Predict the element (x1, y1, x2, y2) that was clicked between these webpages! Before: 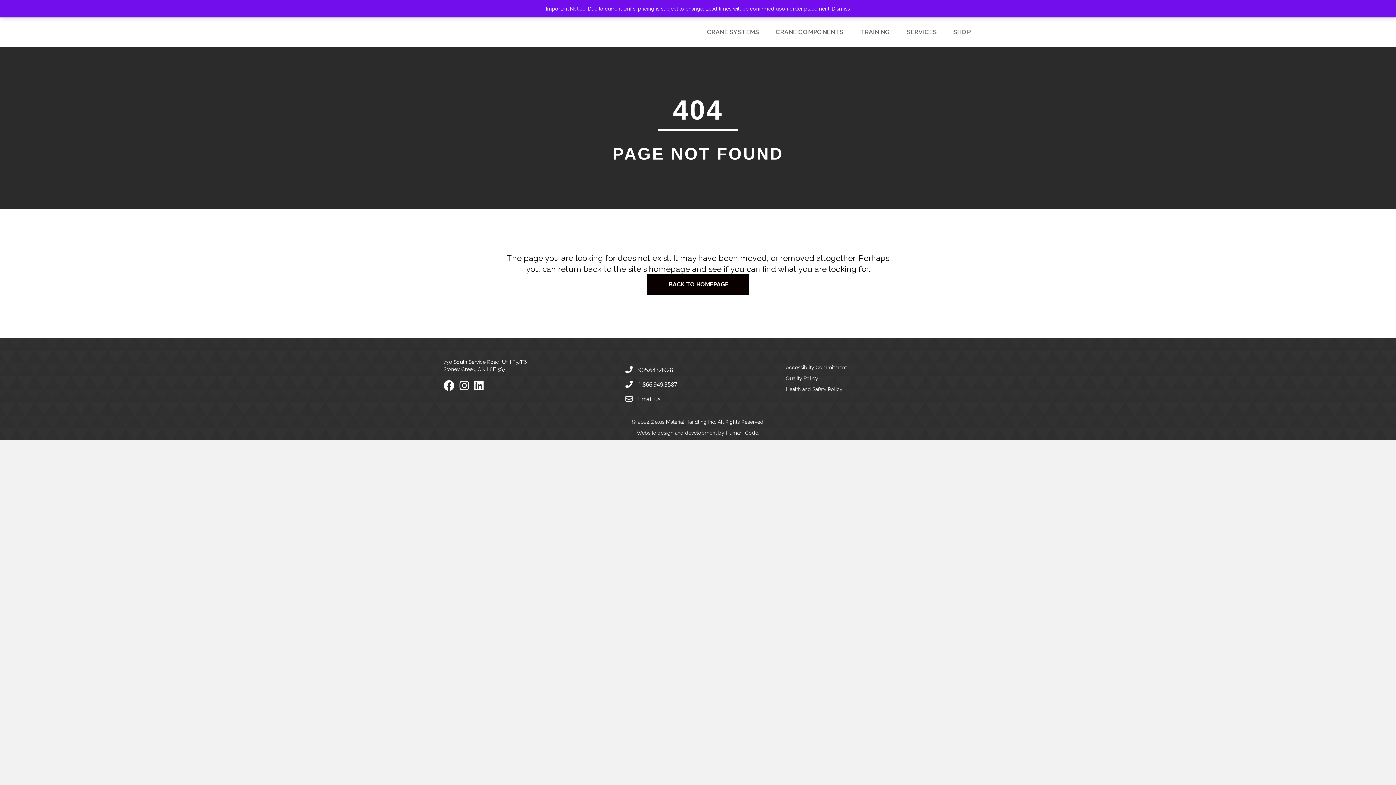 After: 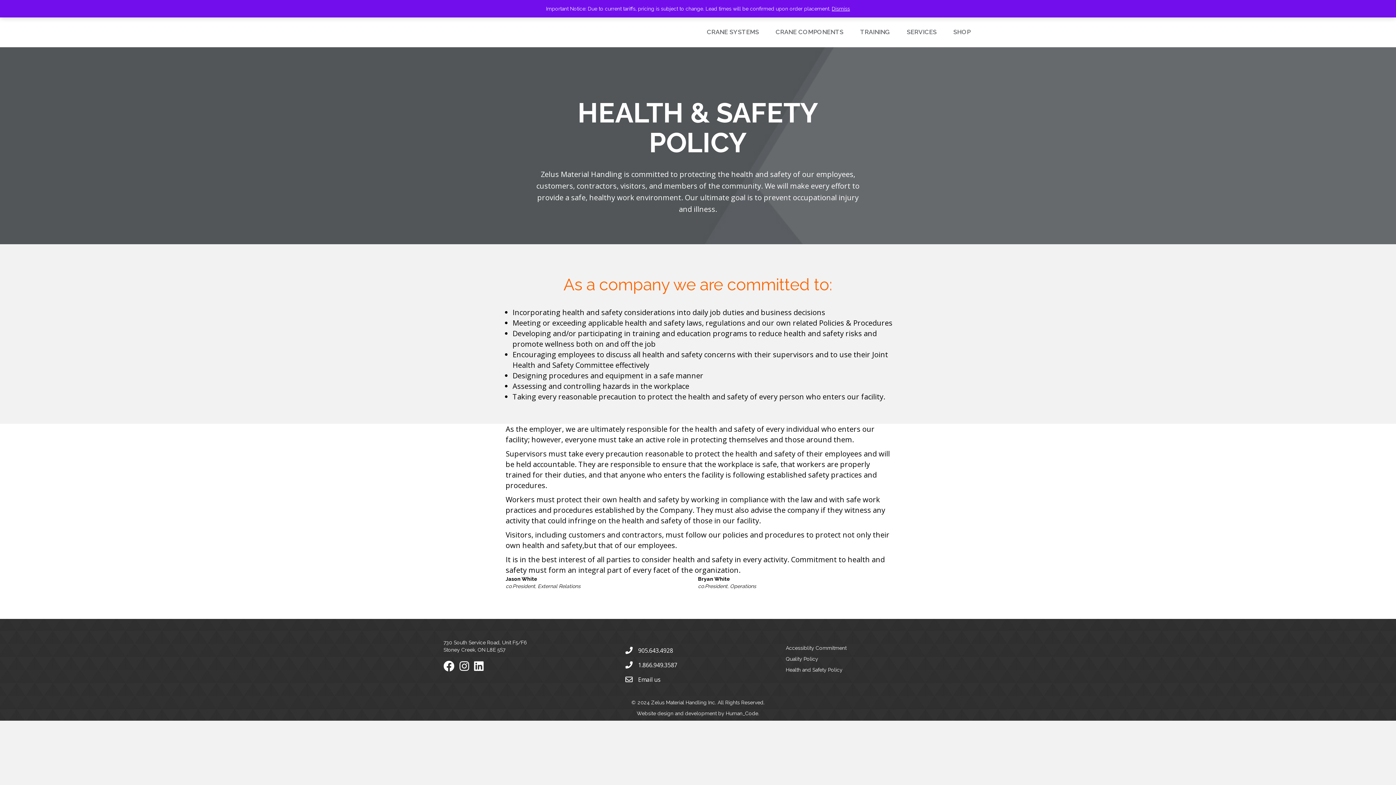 Action: bbox: (786, 386, 842, 392) label: Health and Safety Policy